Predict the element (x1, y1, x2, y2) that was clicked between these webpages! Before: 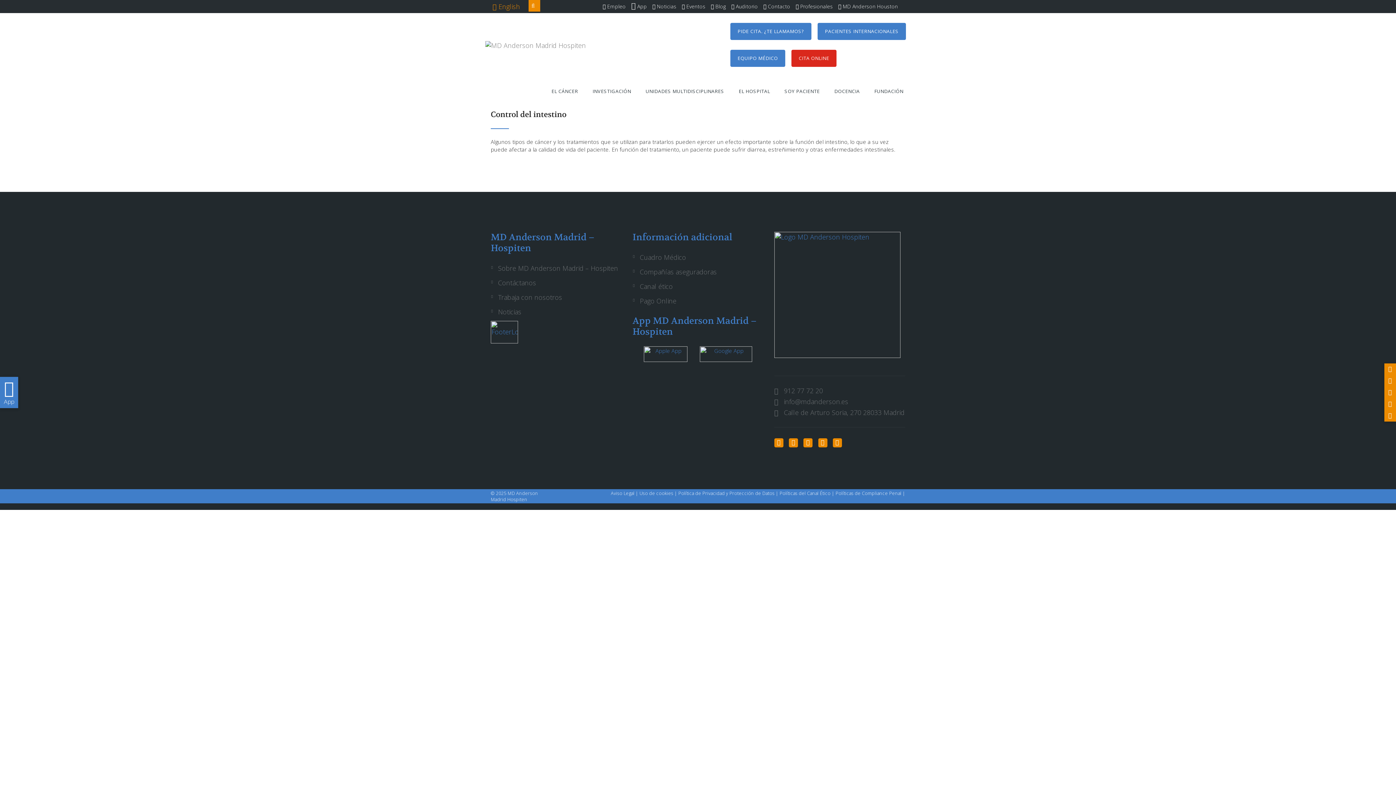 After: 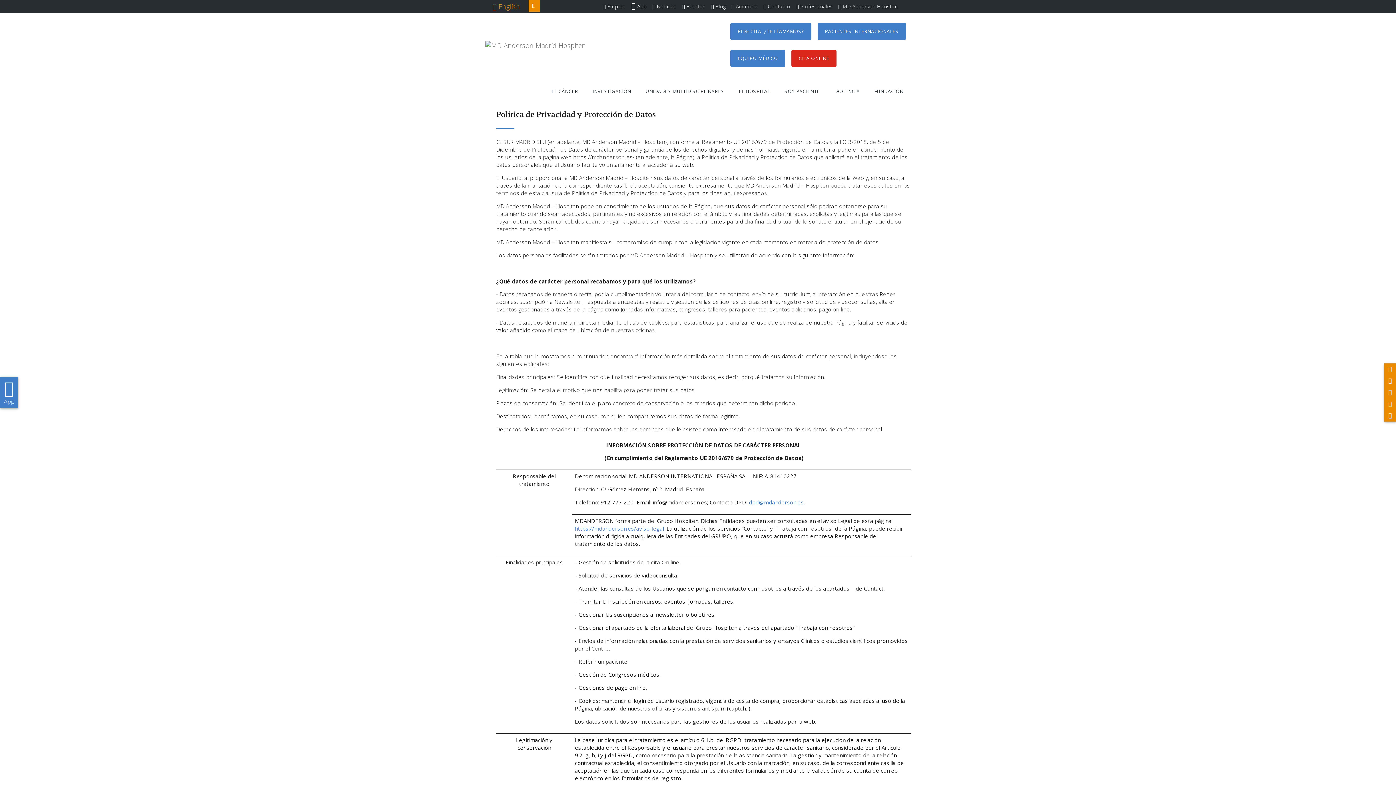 Action: label: Política de Privacidad y Protección de Datos |  bbox: (678, 490, 779, 496)